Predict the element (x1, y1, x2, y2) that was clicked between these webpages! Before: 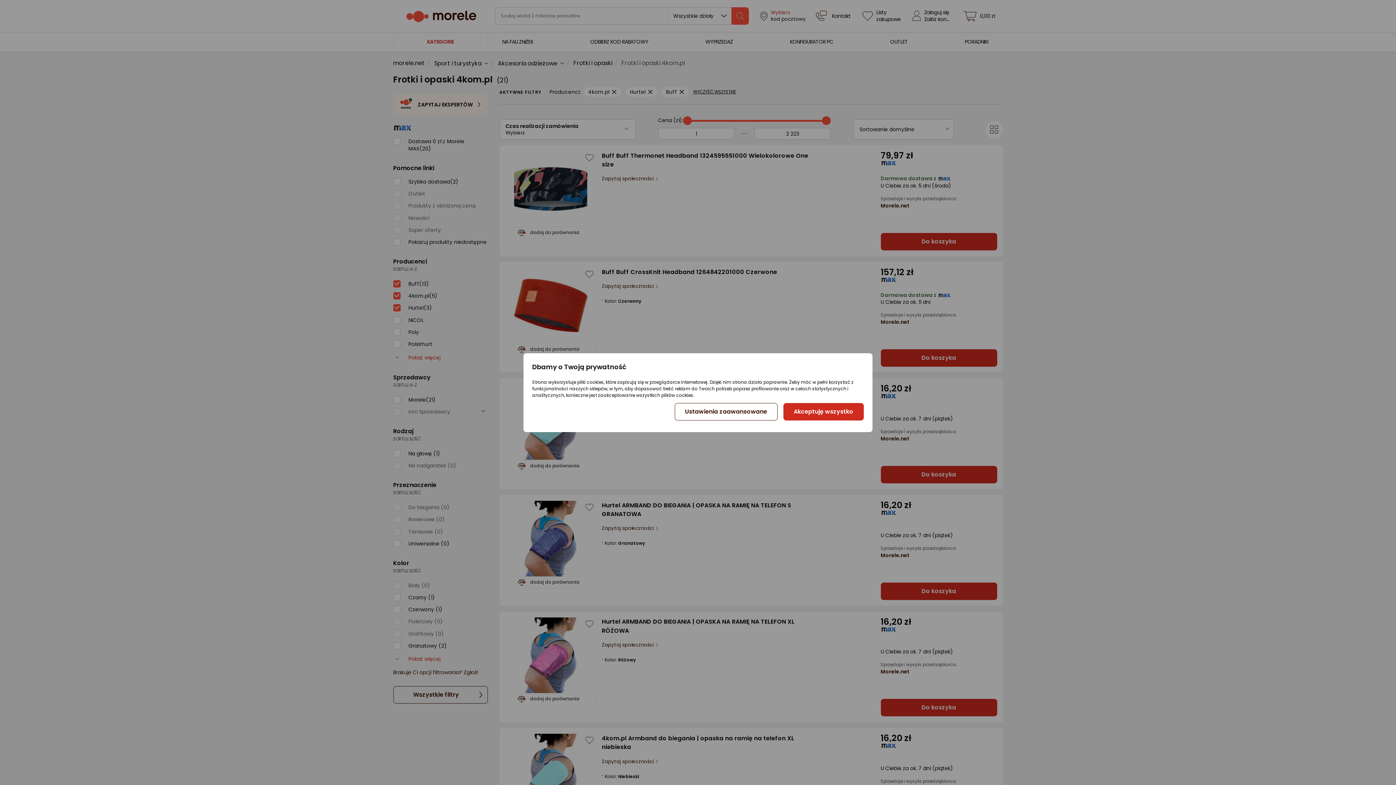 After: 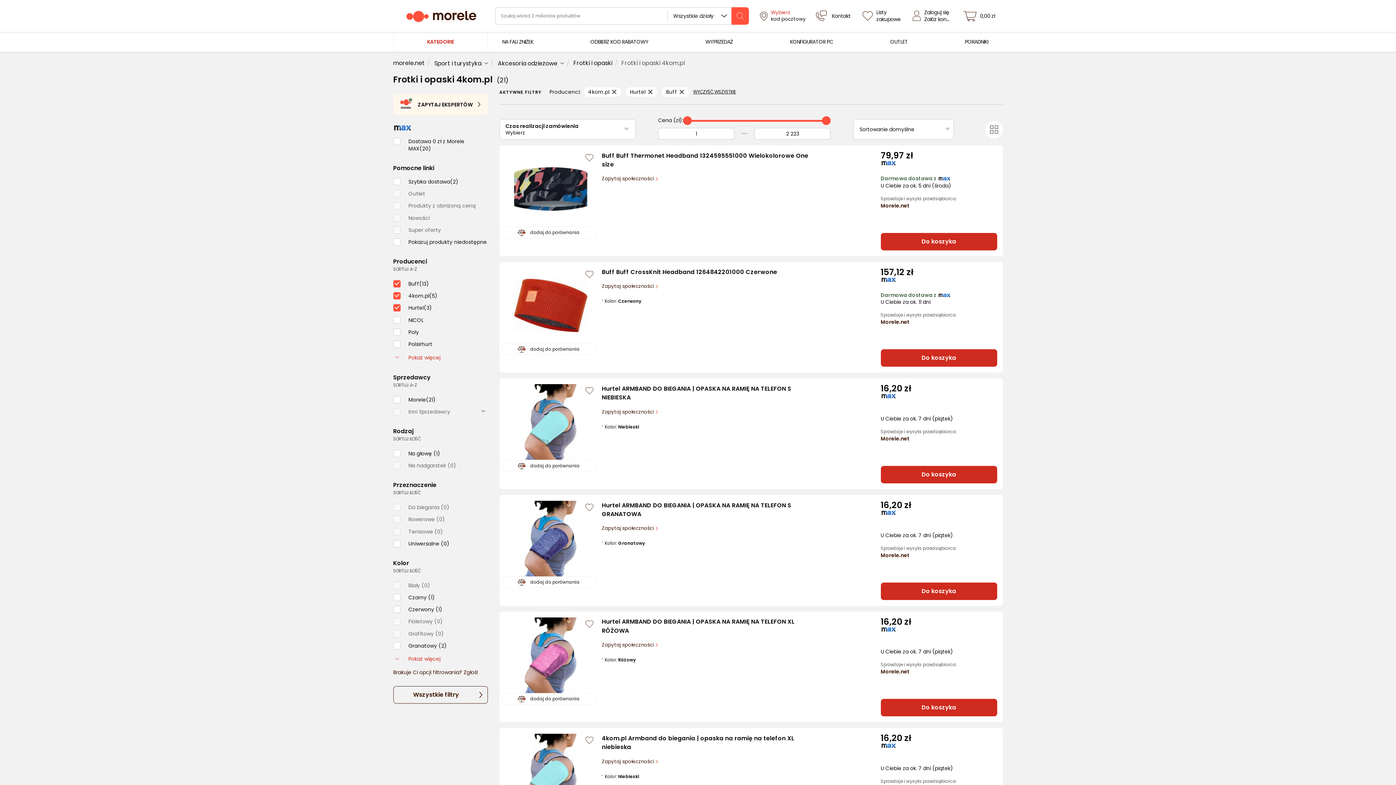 Action: label: Akceptuję wszystko bbox: (783, 403, 863, 420)